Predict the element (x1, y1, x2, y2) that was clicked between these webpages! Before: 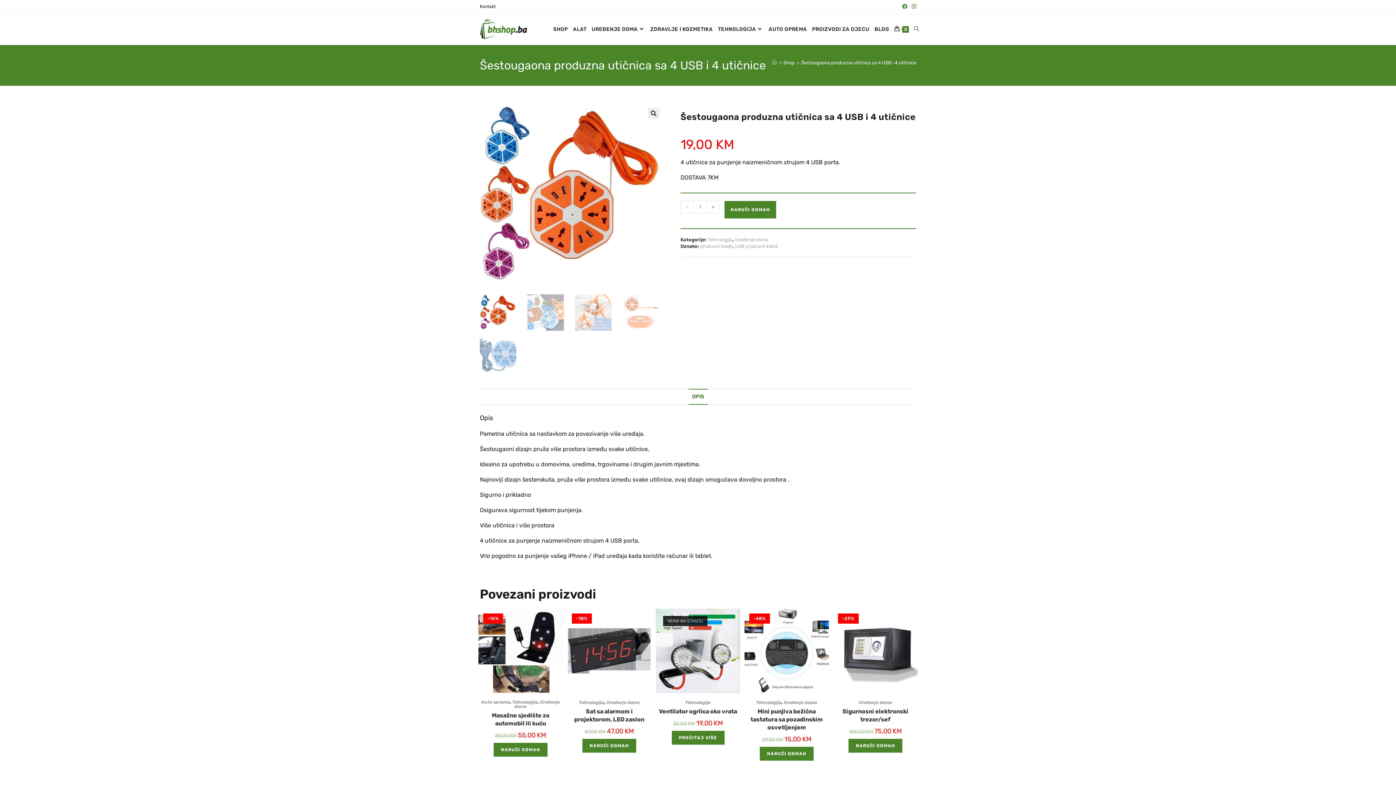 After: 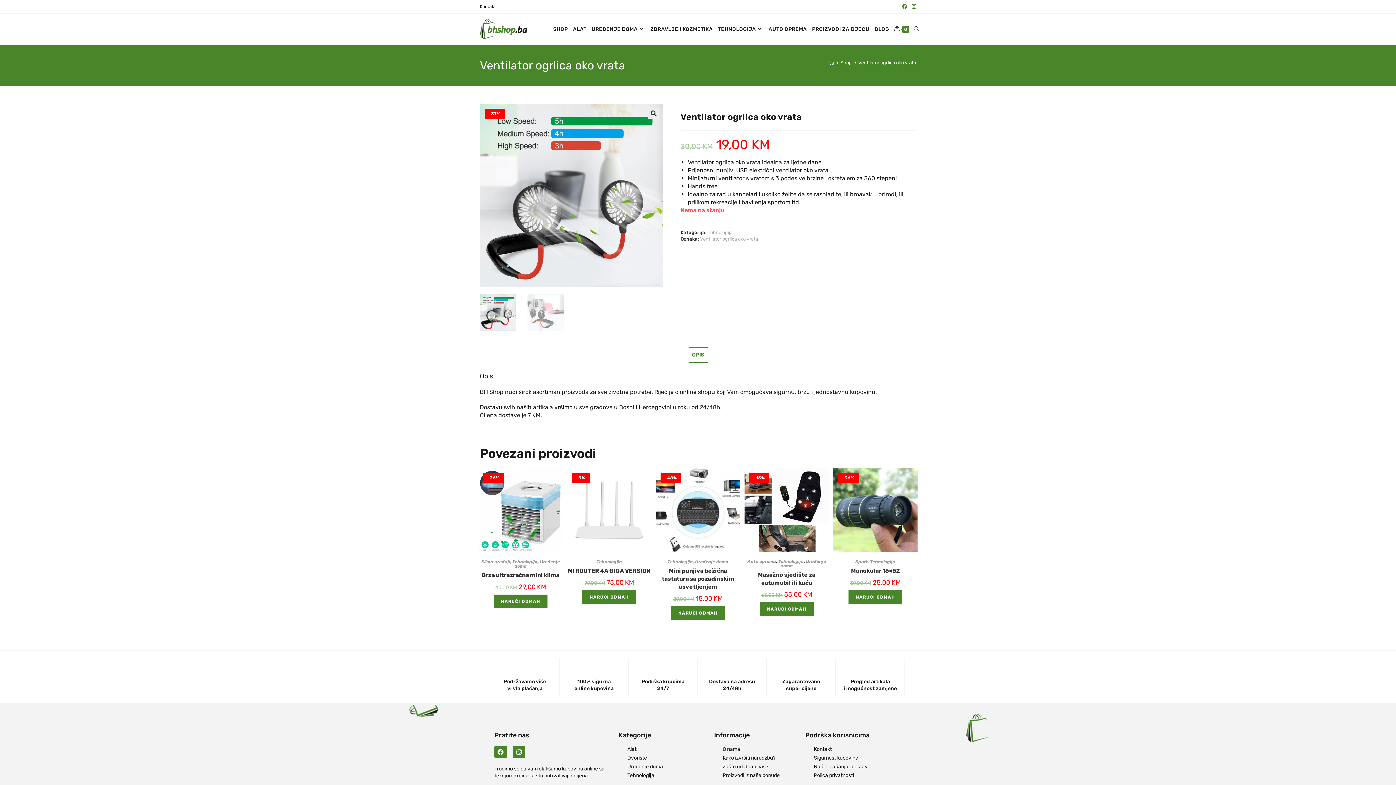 Action: bbox: (656, 647, 740, 654)